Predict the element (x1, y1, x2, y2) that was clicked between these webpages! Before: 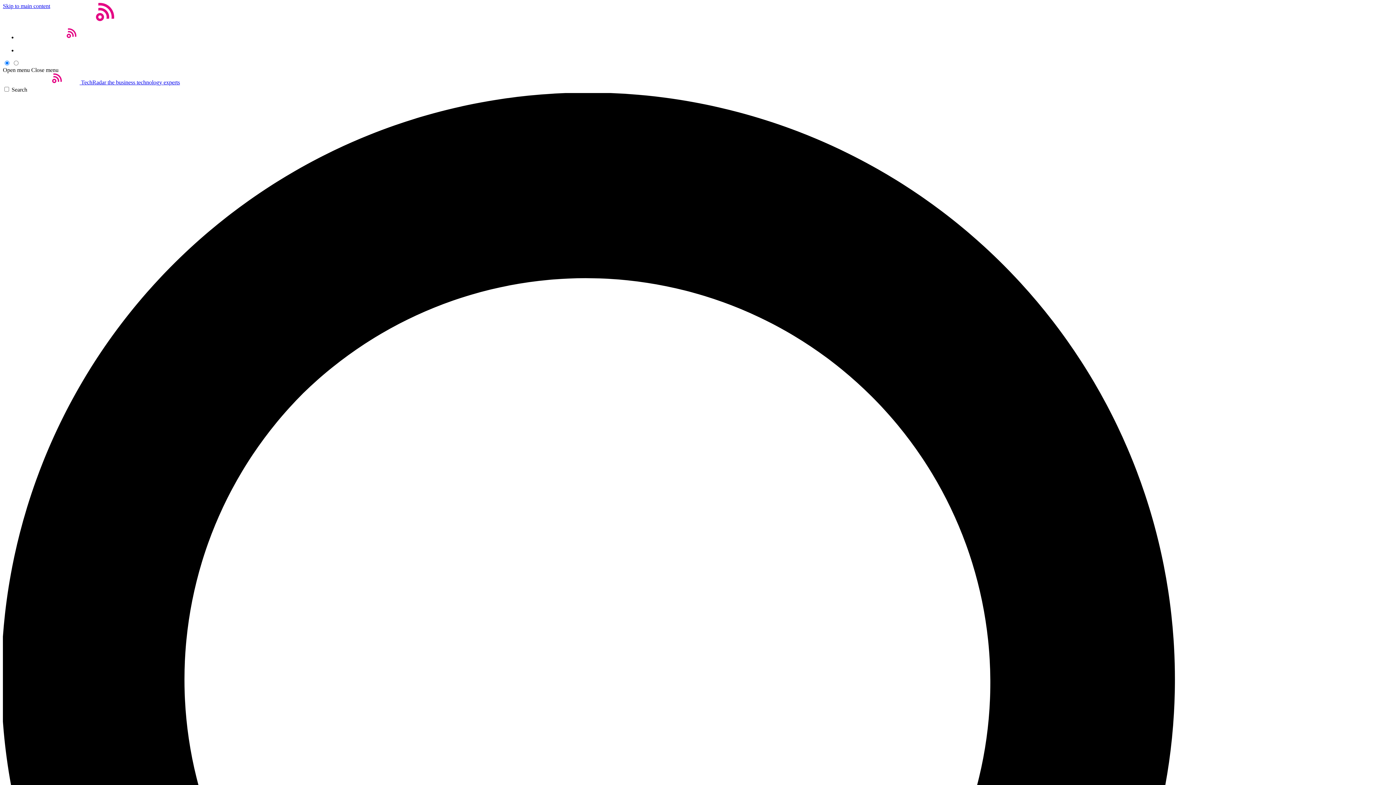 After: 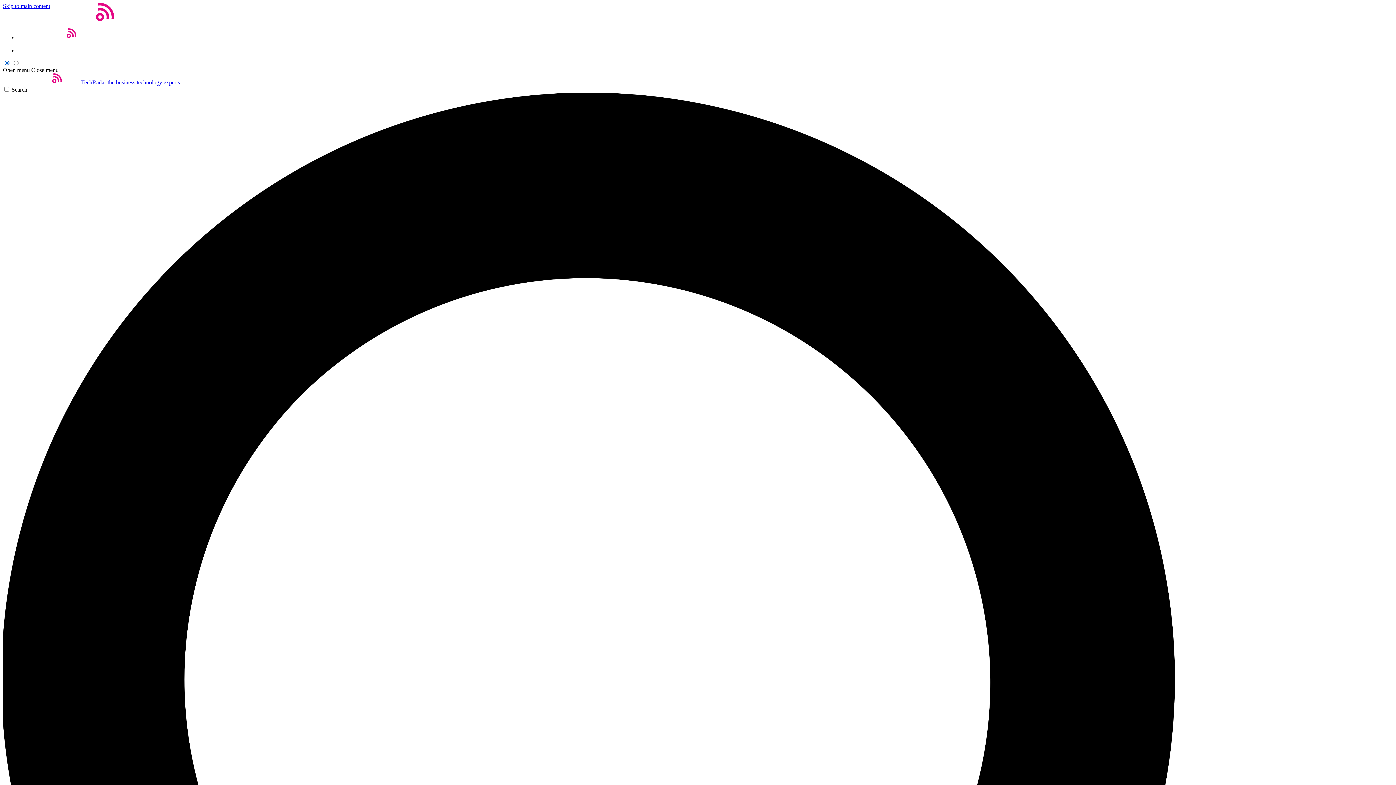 Action: label: Close menu bbox: (31, 66, 58, 73)